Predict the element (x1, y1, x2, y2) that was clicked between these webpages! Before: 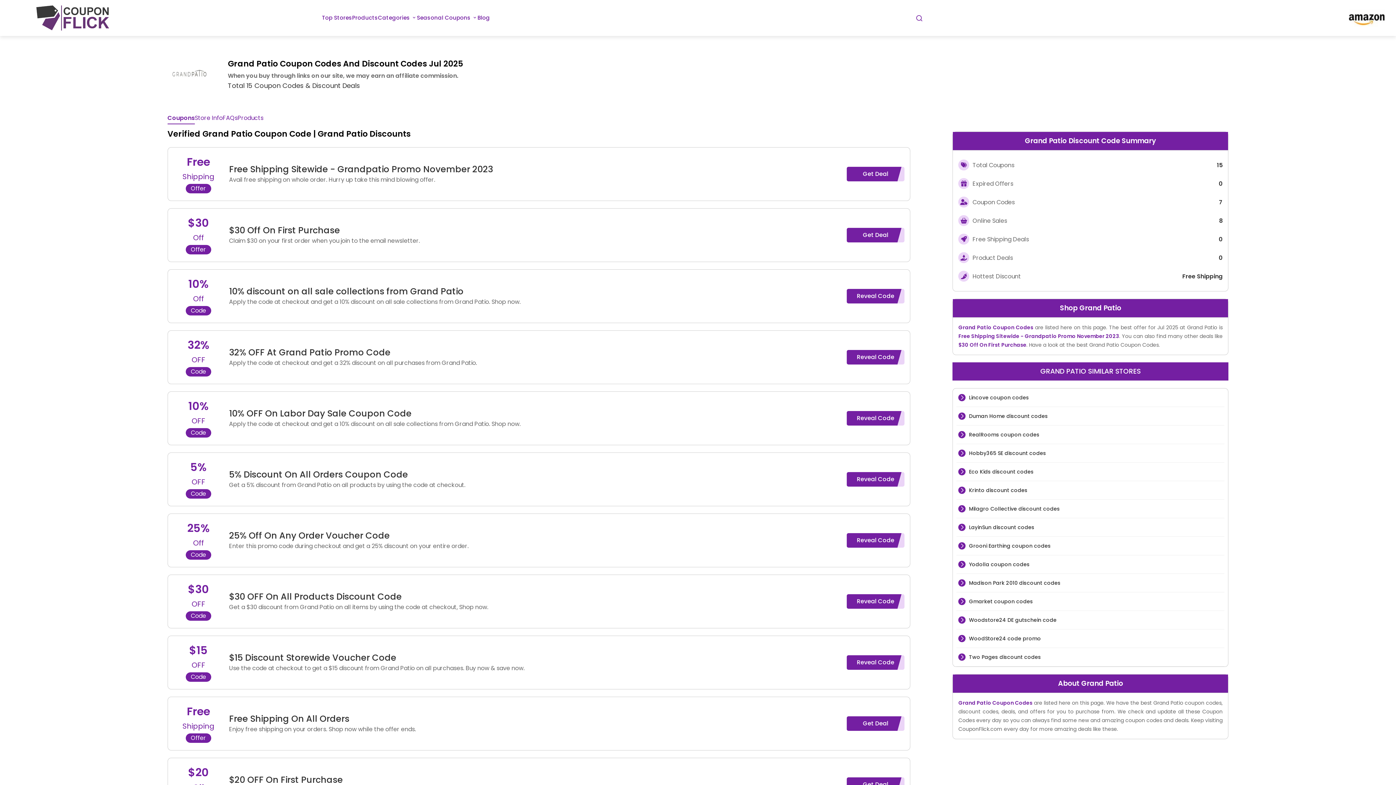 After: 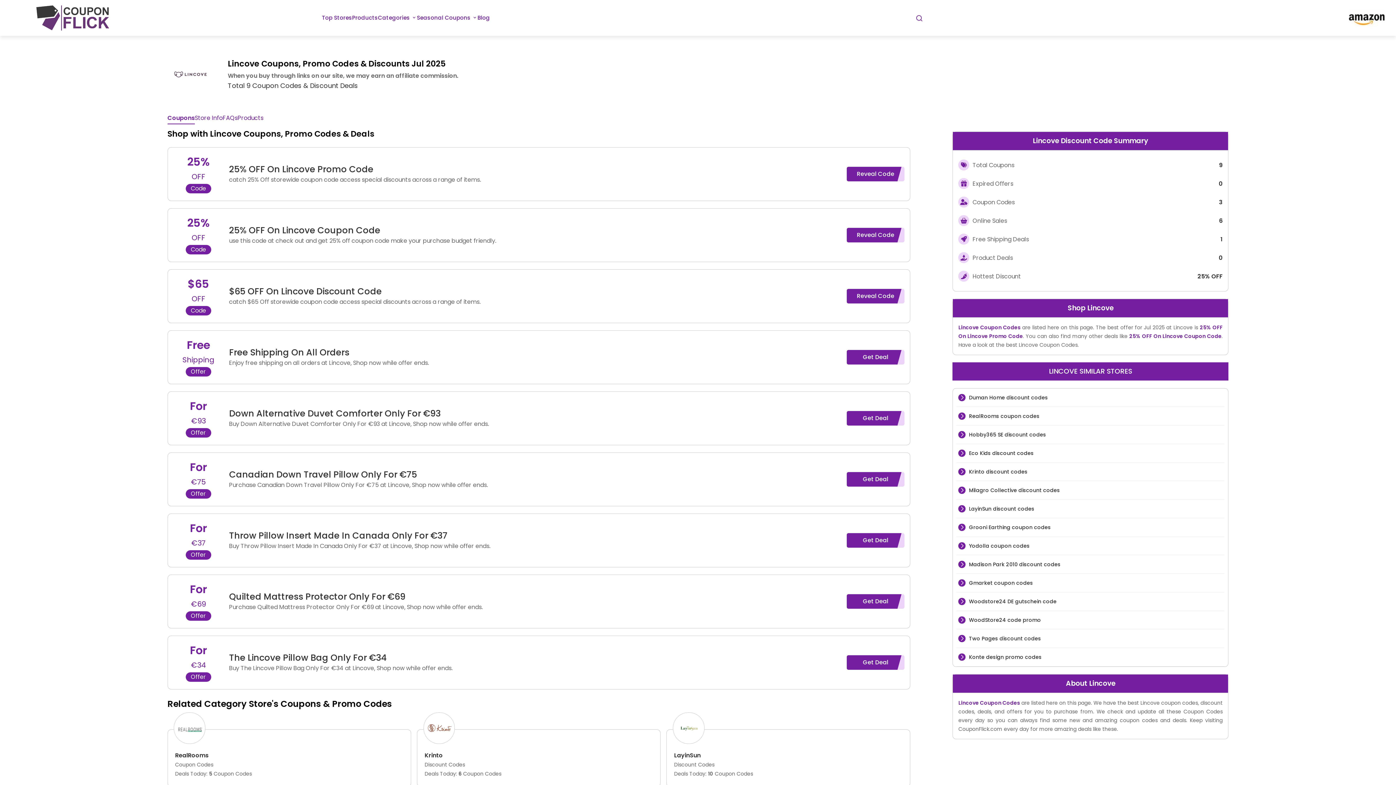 Action: bbox: (956, 388, 1224, 407) label:  Lincove coupon codes